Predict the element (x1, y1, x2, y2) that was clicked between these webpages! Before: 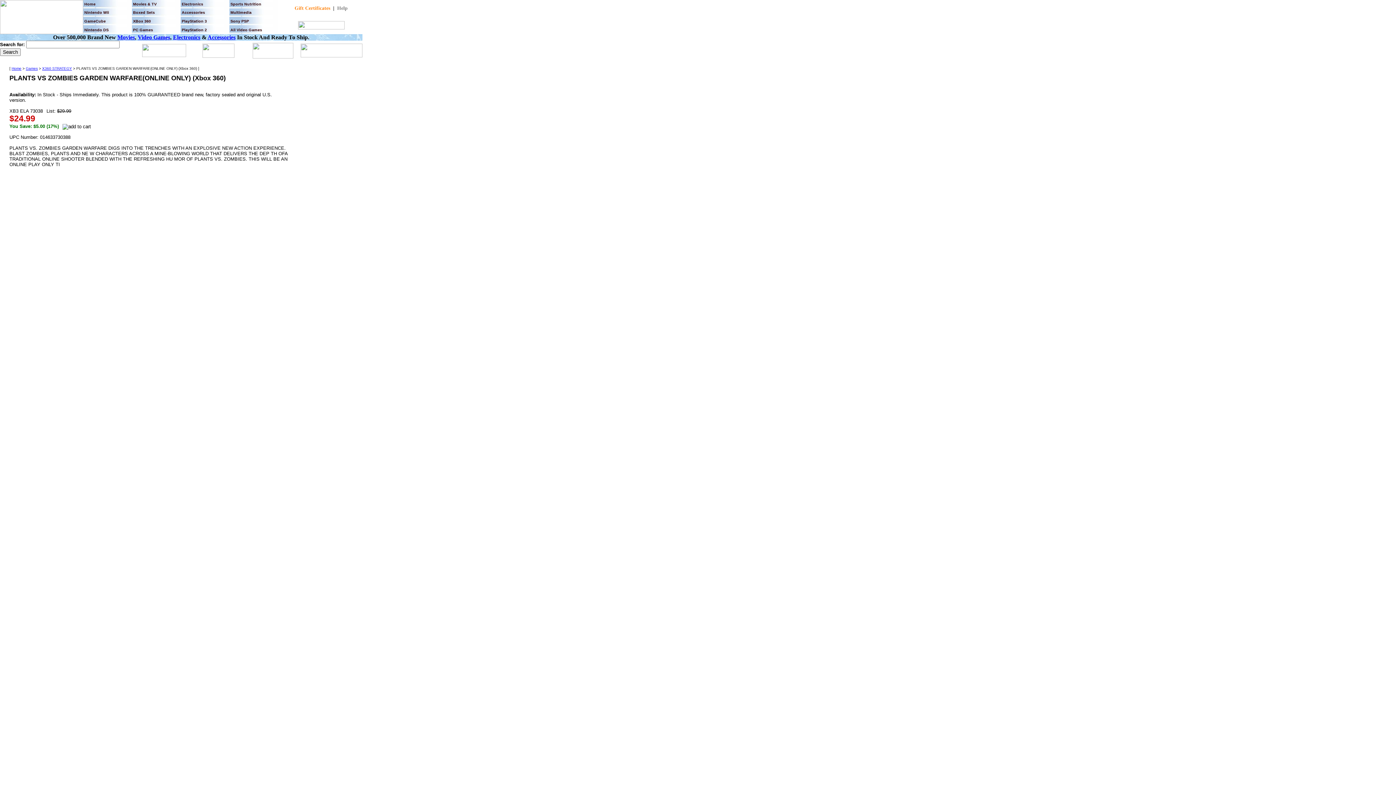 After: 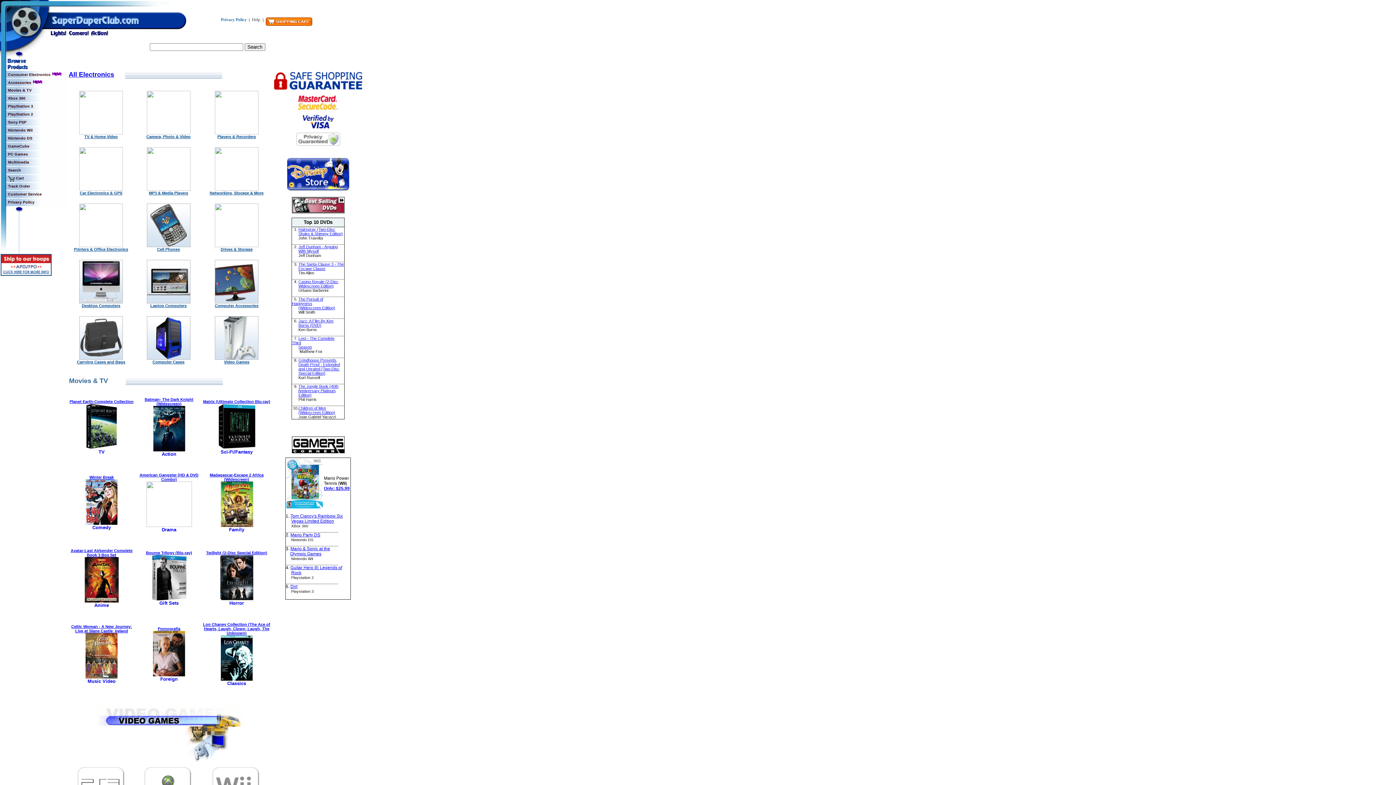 Action: label: Home bbox: (11, 66, 21, 70)